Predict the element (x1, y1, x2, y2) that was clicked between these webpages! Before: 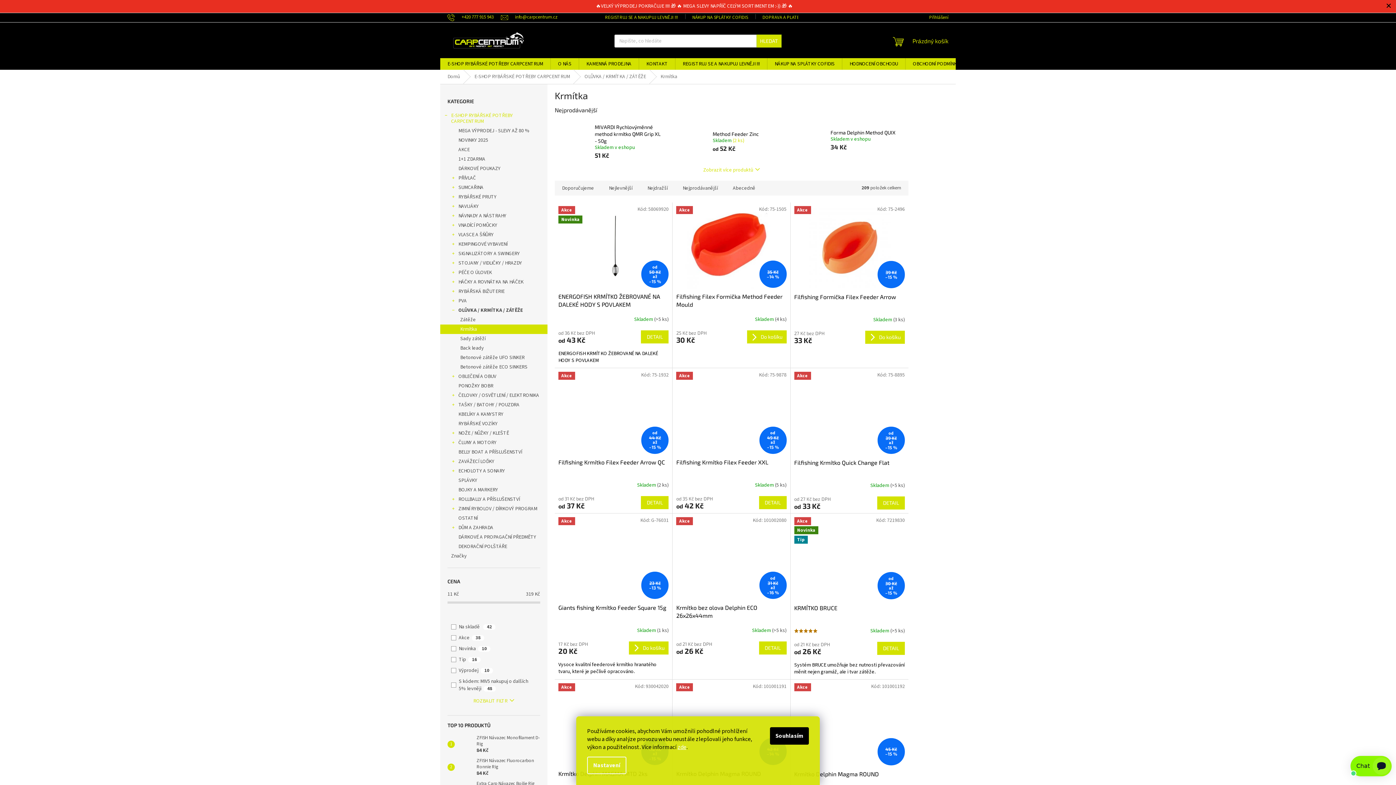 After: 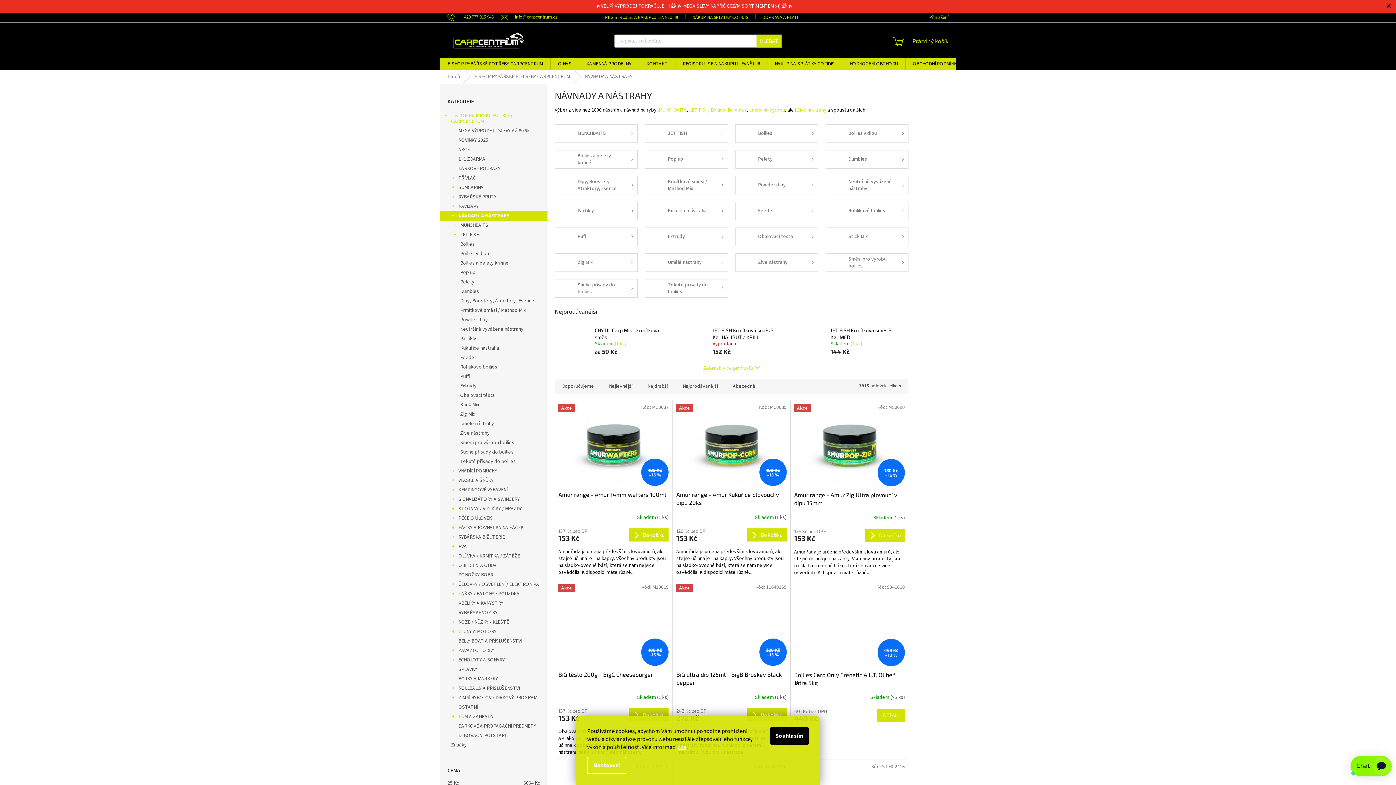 Action: label: NÁVNADY A NÁSTRAHY
  bbox: (440, 211, 547, 220)